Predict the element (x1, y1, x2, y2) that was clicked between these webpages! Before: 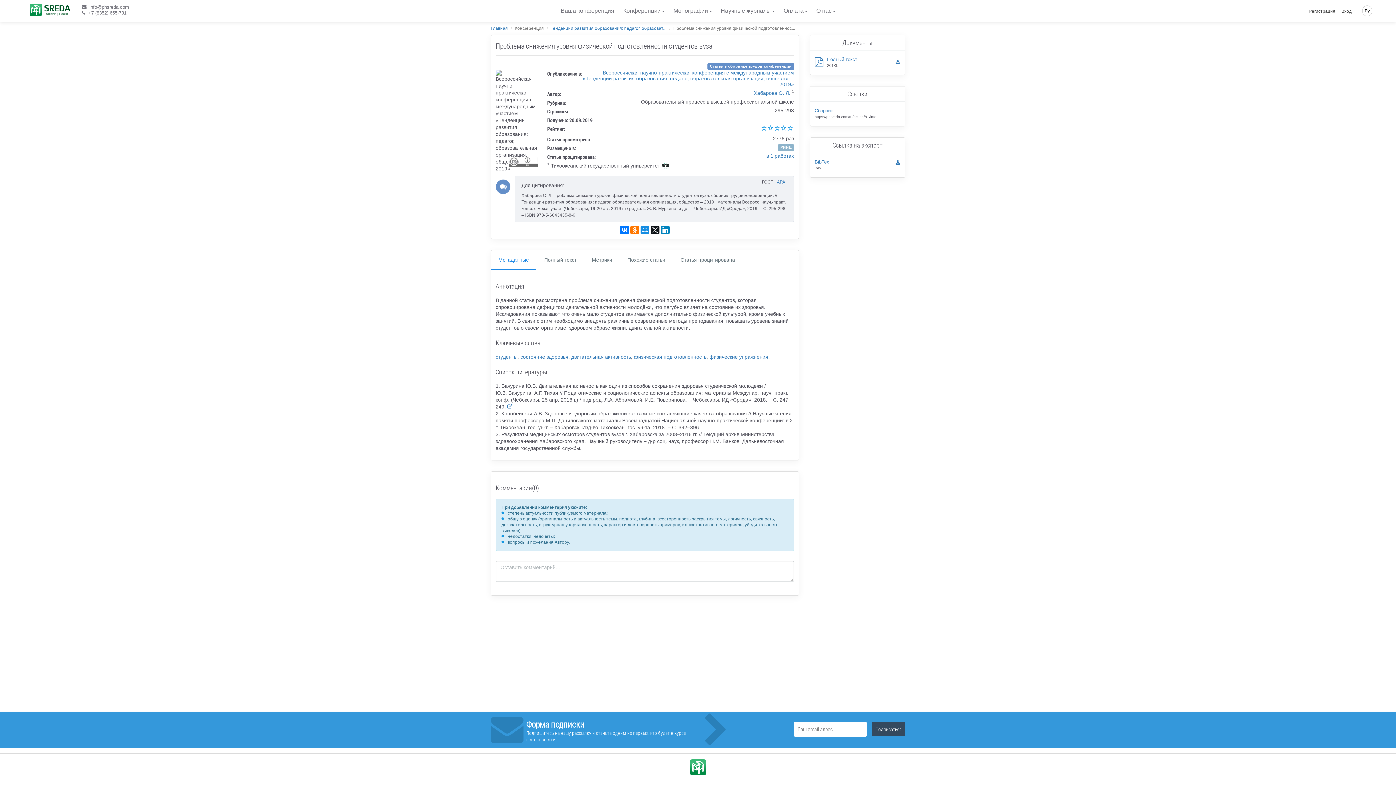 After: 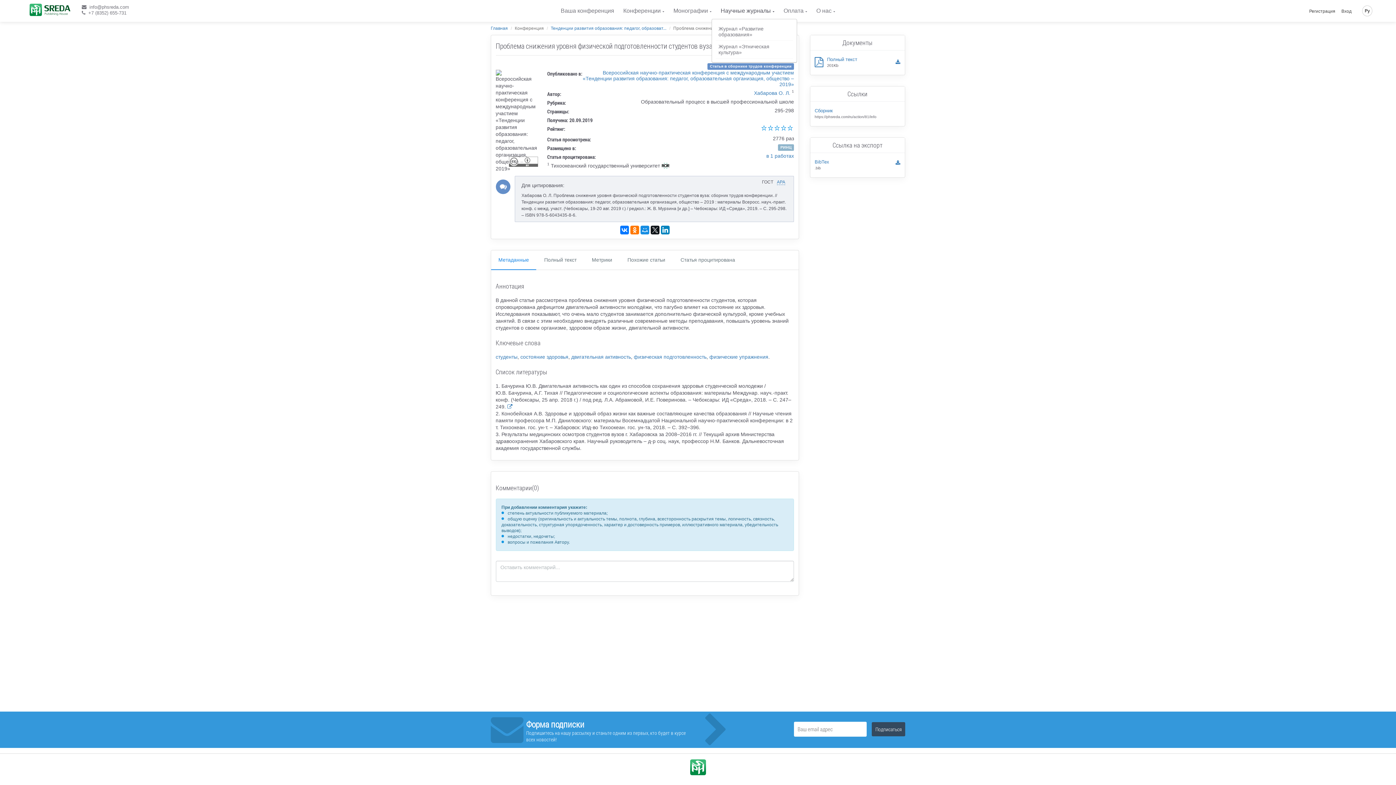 Action: bbox: (720, 2, 774, 18) label: Научные журналы